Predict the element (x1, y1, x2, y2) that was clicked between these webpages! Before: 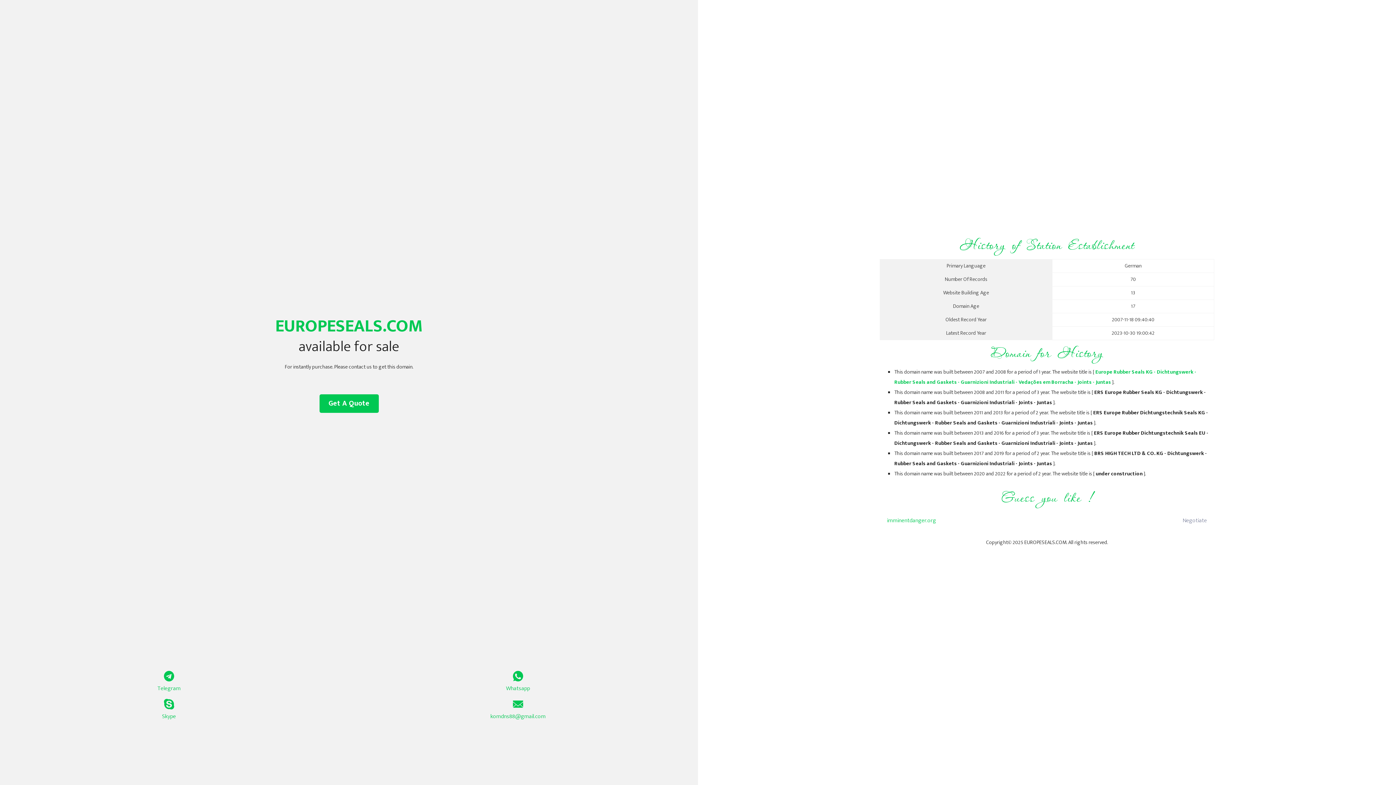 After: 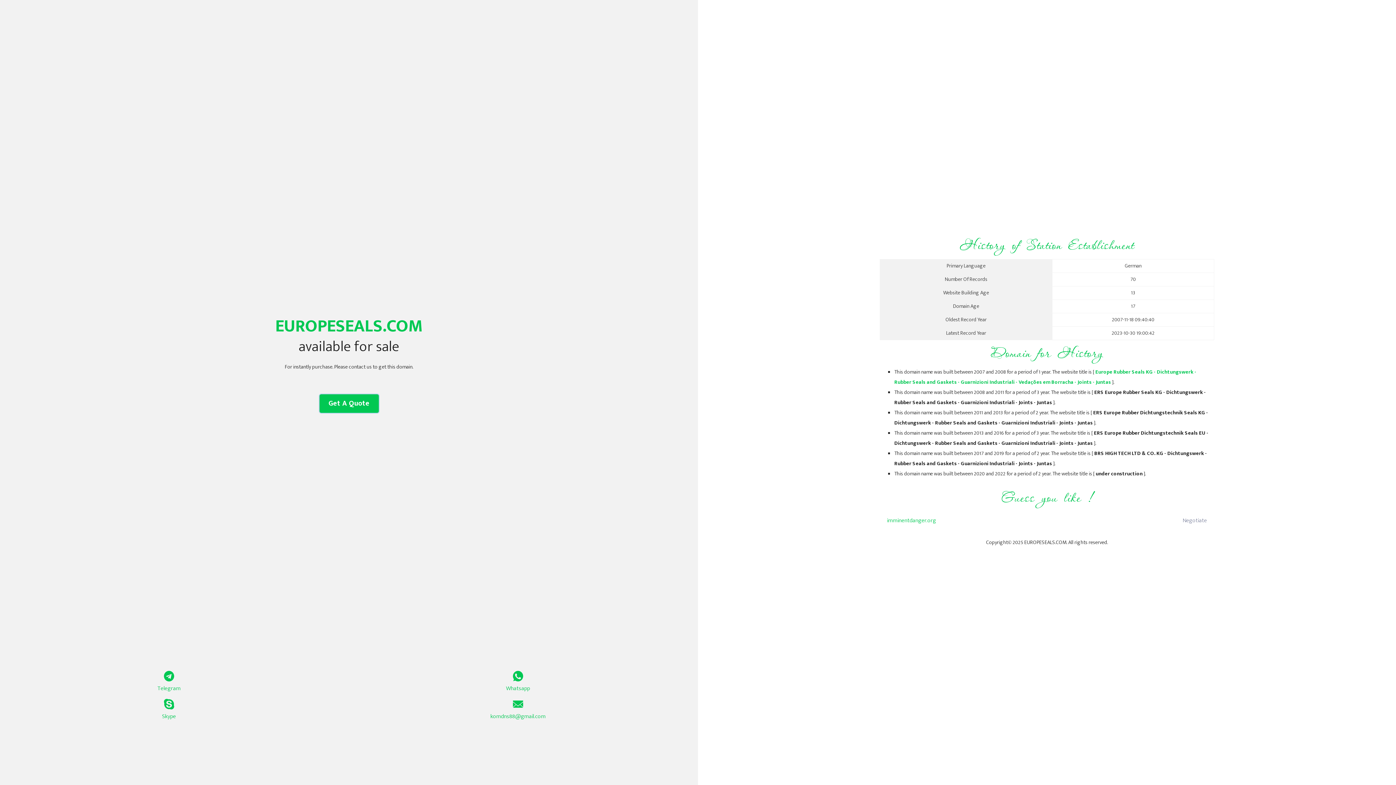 Action: bbox: (319, 394, 378, 413) label: Get A Quote